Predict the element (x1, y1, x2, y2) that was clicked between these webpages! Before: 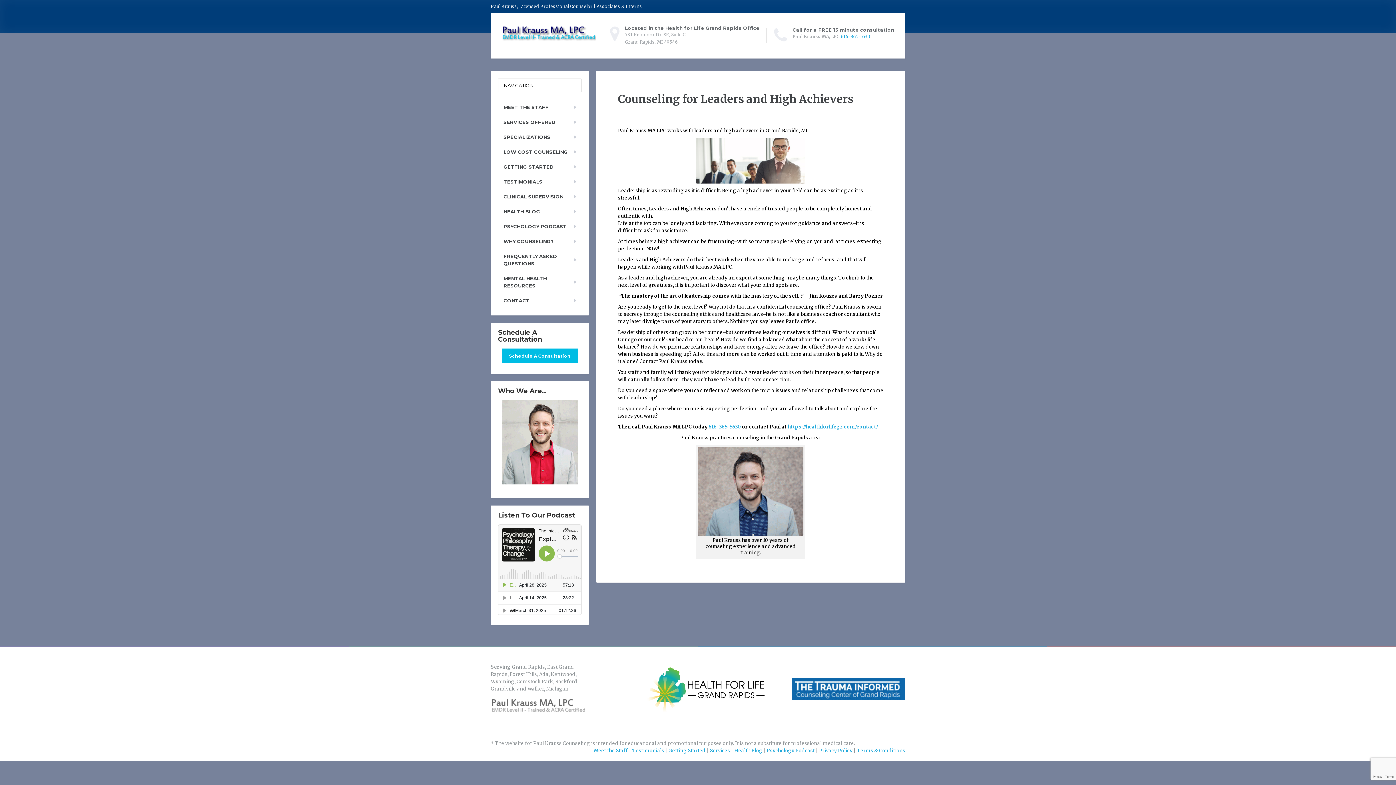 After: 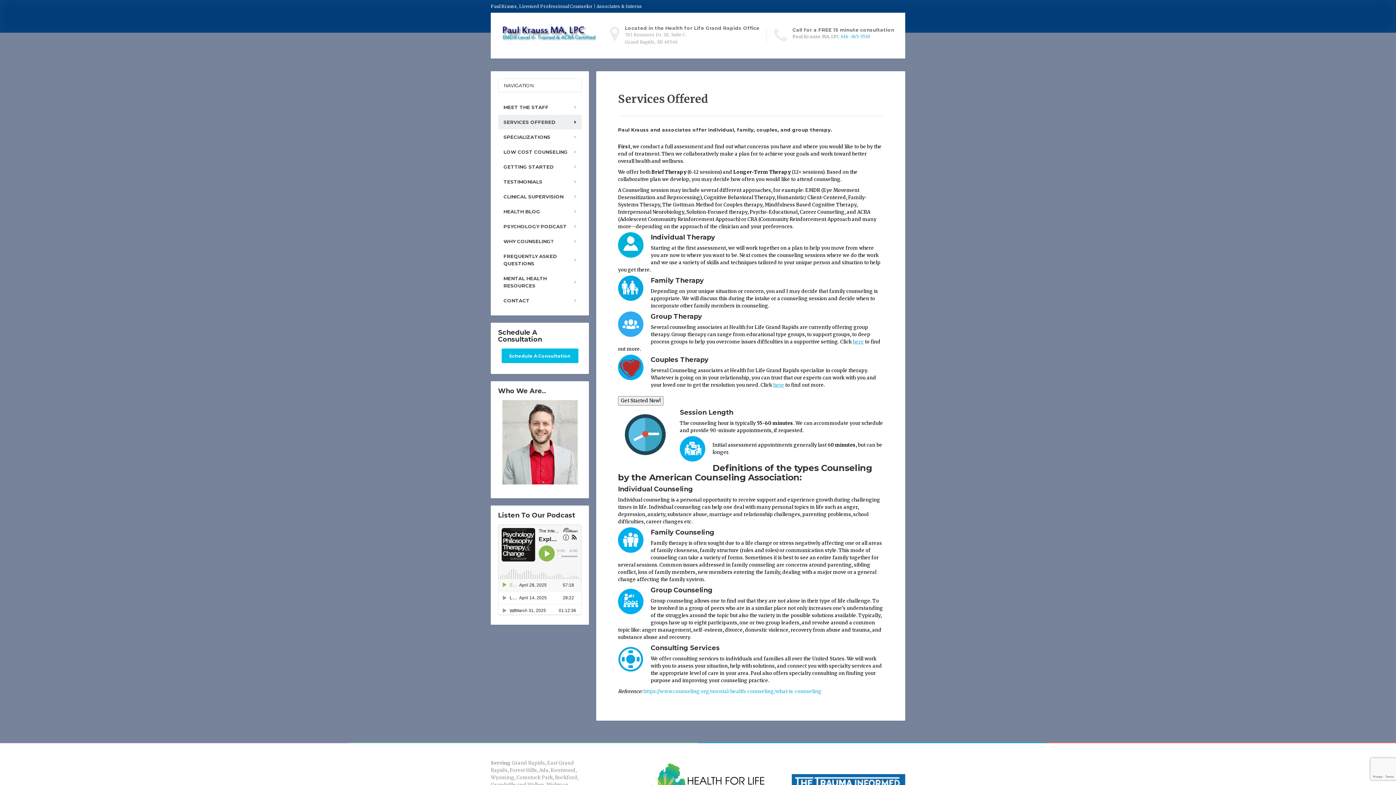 Action: label: Services bbox: (710, 748, 730, 754)